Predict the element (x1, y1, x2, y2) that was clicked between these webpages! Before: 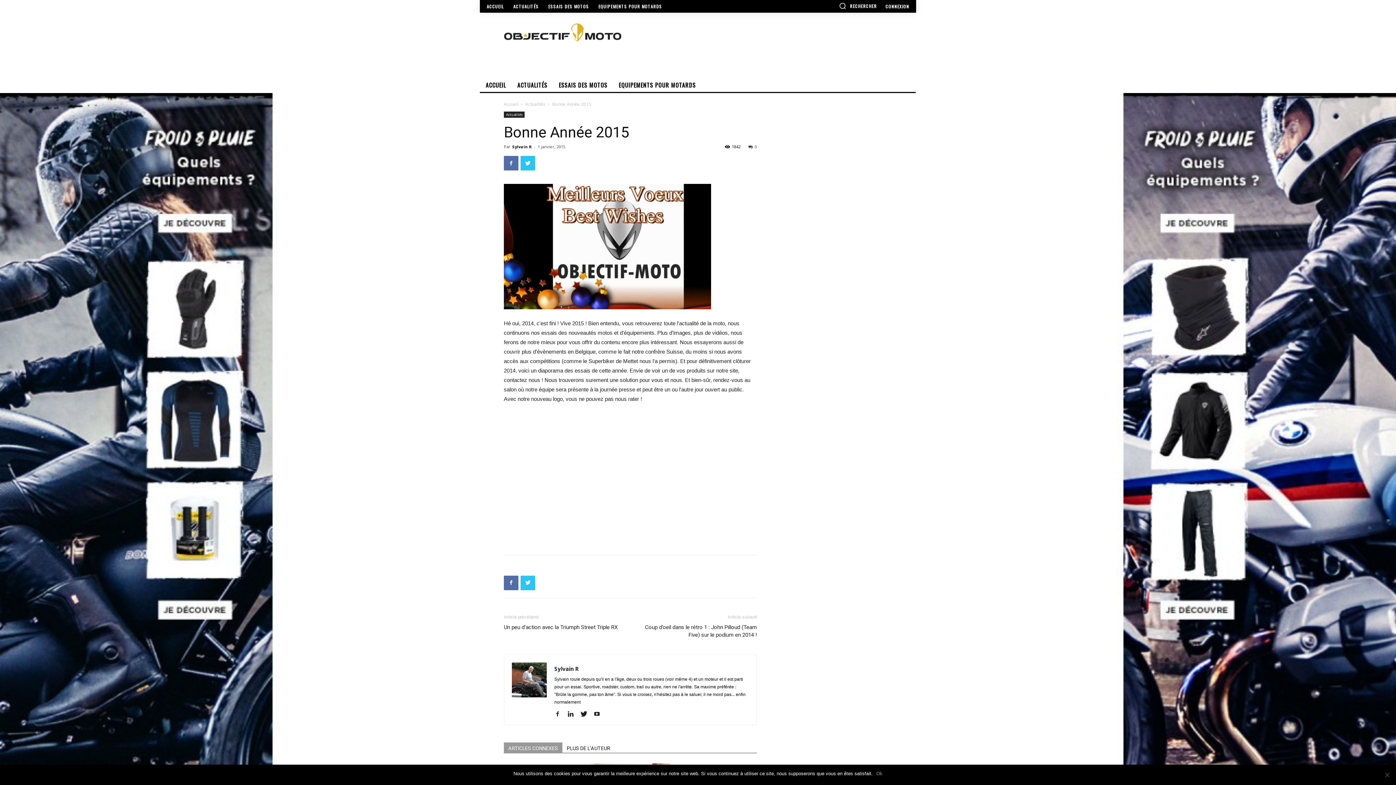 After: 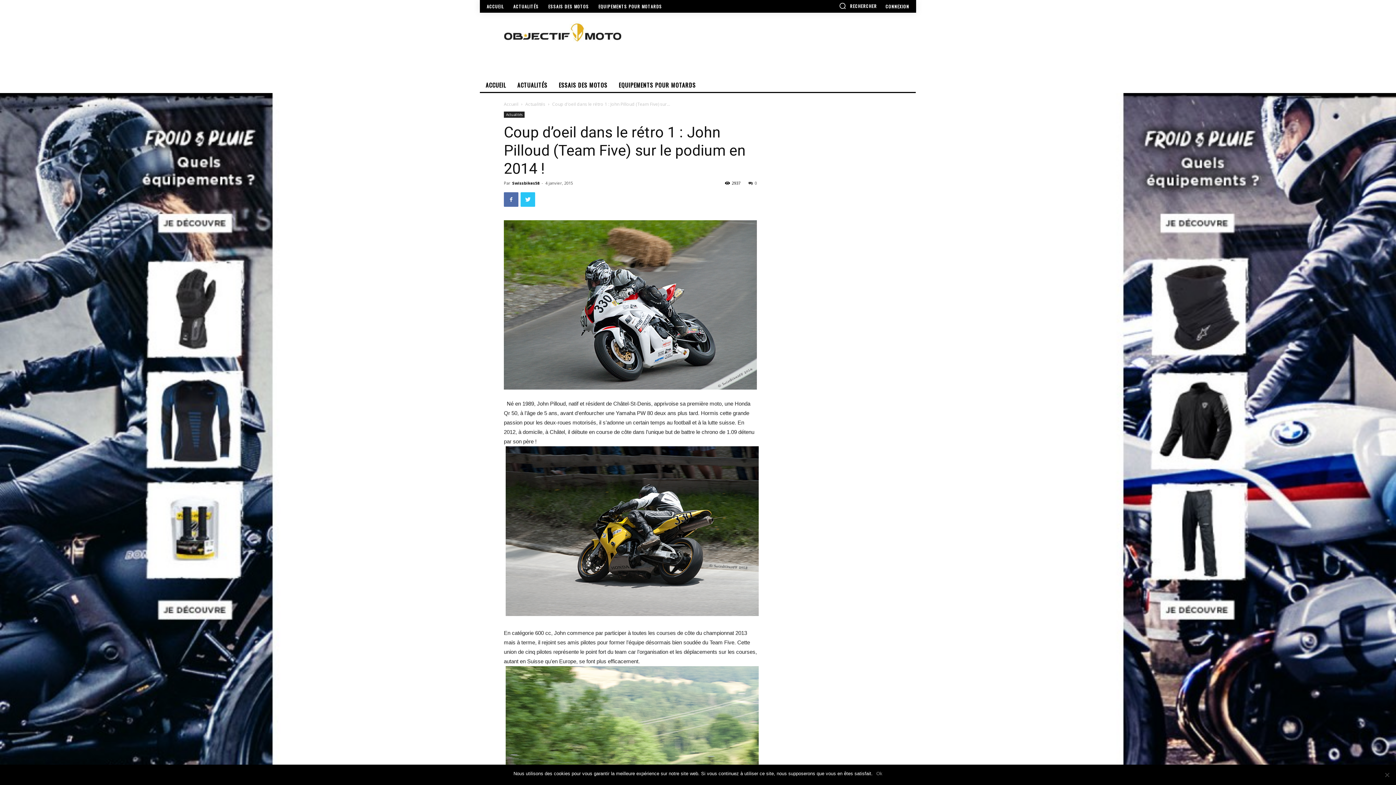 Action: label: Coup d’oeil dans le rétro 1 : John Pilloud (Team Five) sur le podium en 2014 ! bbox: (639, 623, 757, 639)